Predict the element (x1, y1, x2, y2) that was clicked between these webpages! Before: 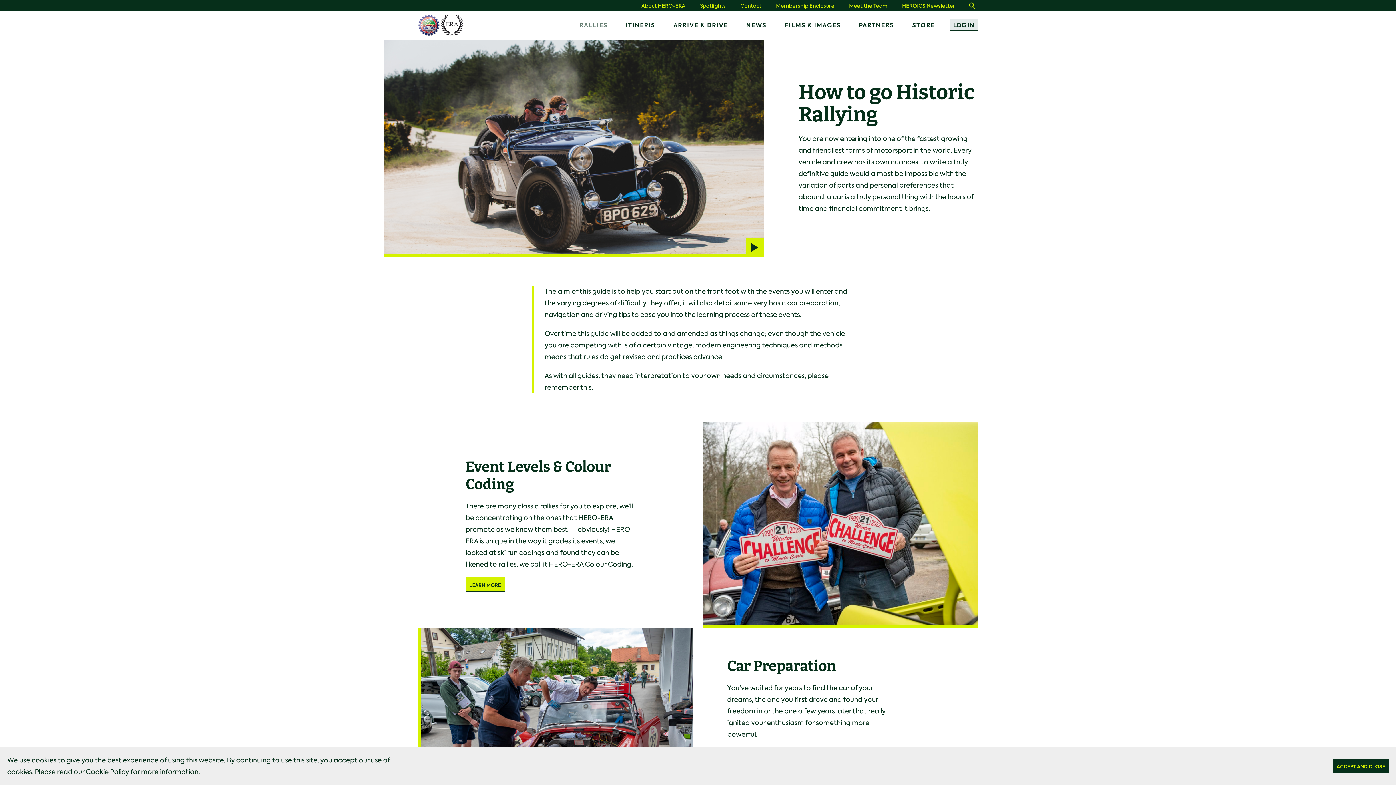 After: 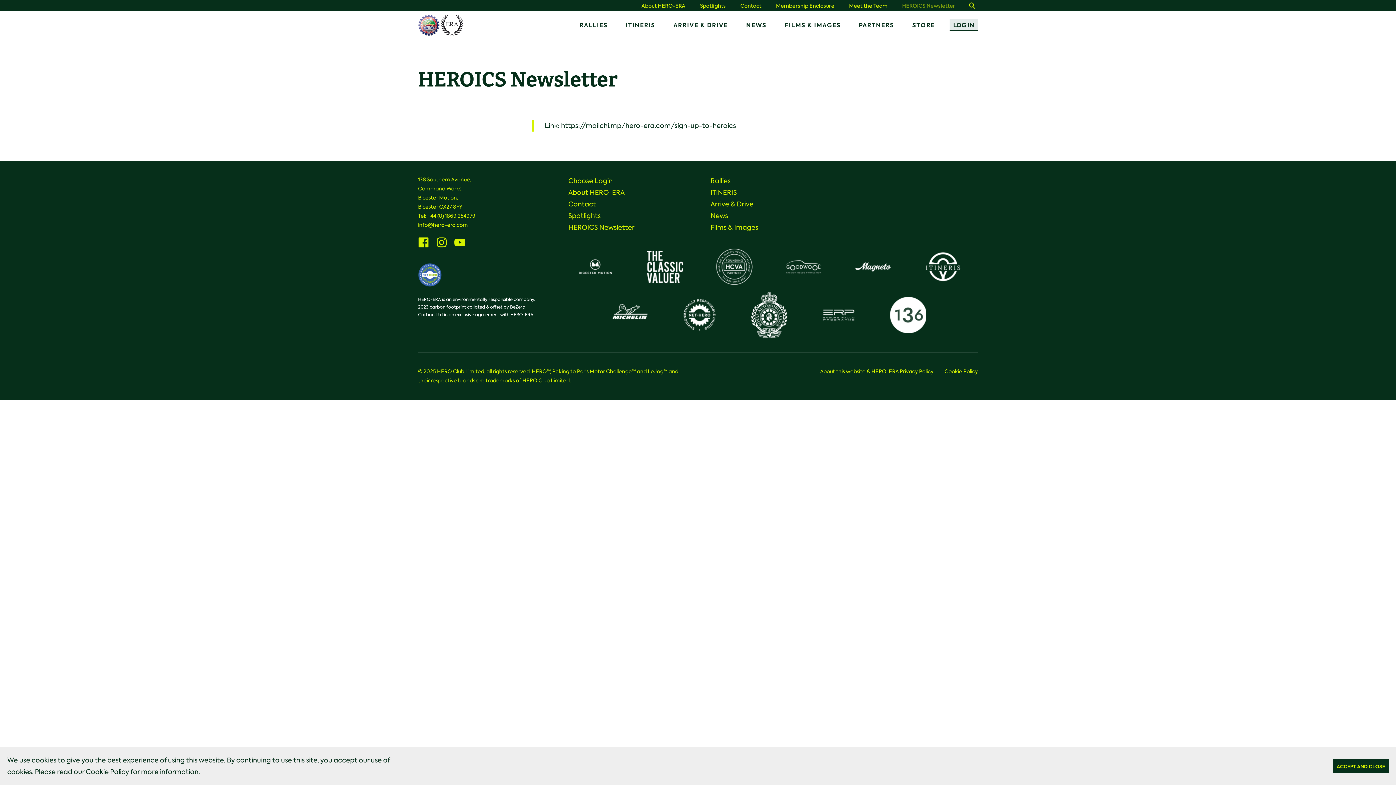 Action: bbox: (902, 0, 955, 11) label: HEROICS Newsletter